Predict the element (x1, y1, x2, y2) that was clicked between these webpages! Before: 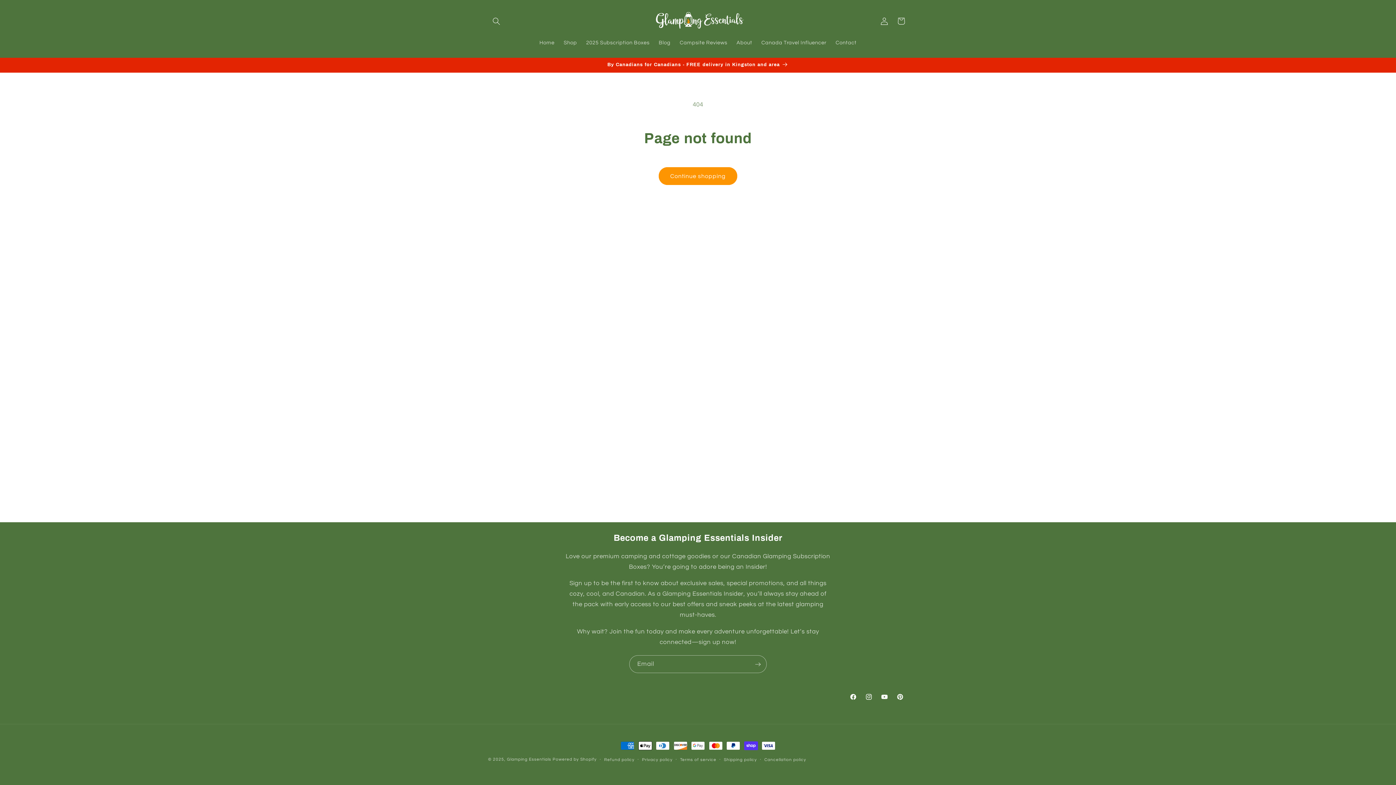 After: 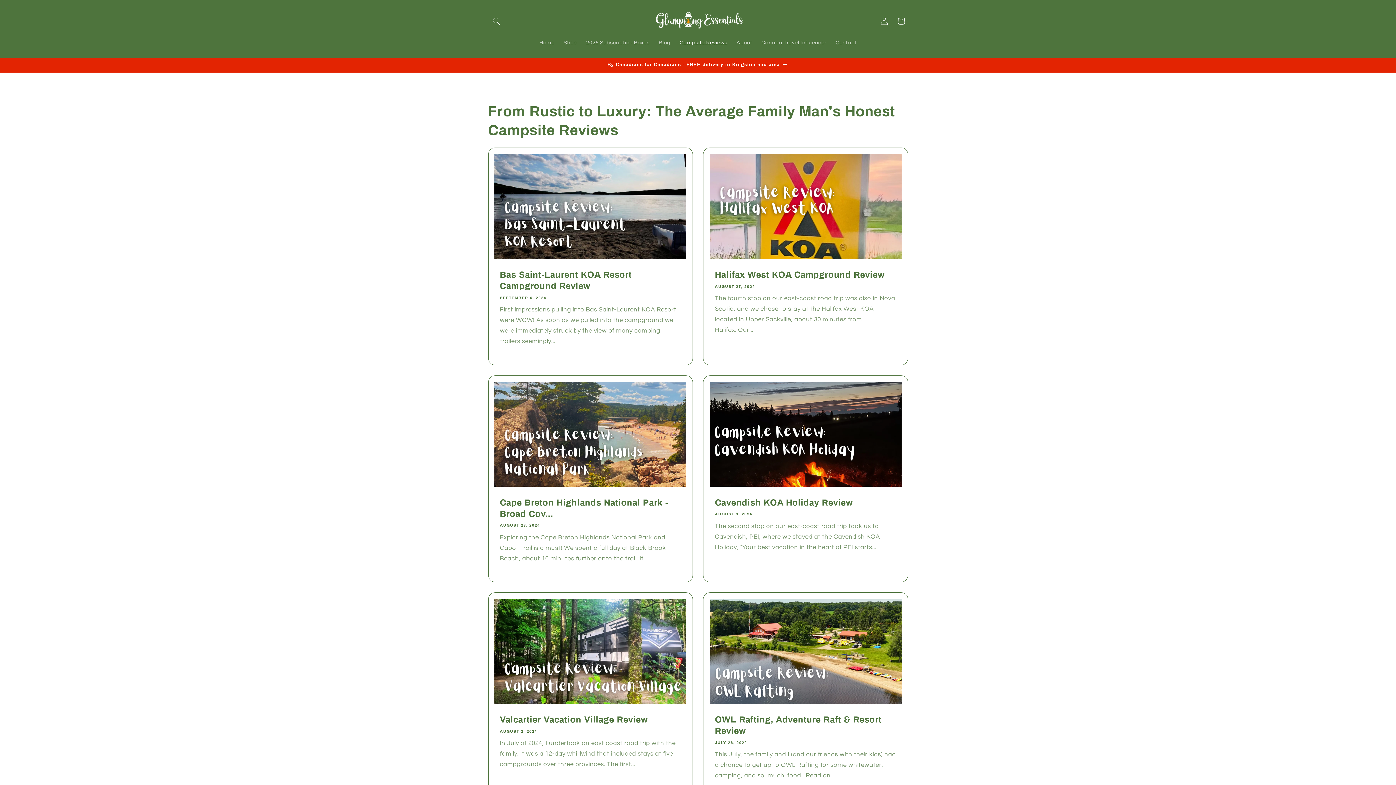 Action: label: Campsite Reviews bbox: (675, 35, 732, 50)